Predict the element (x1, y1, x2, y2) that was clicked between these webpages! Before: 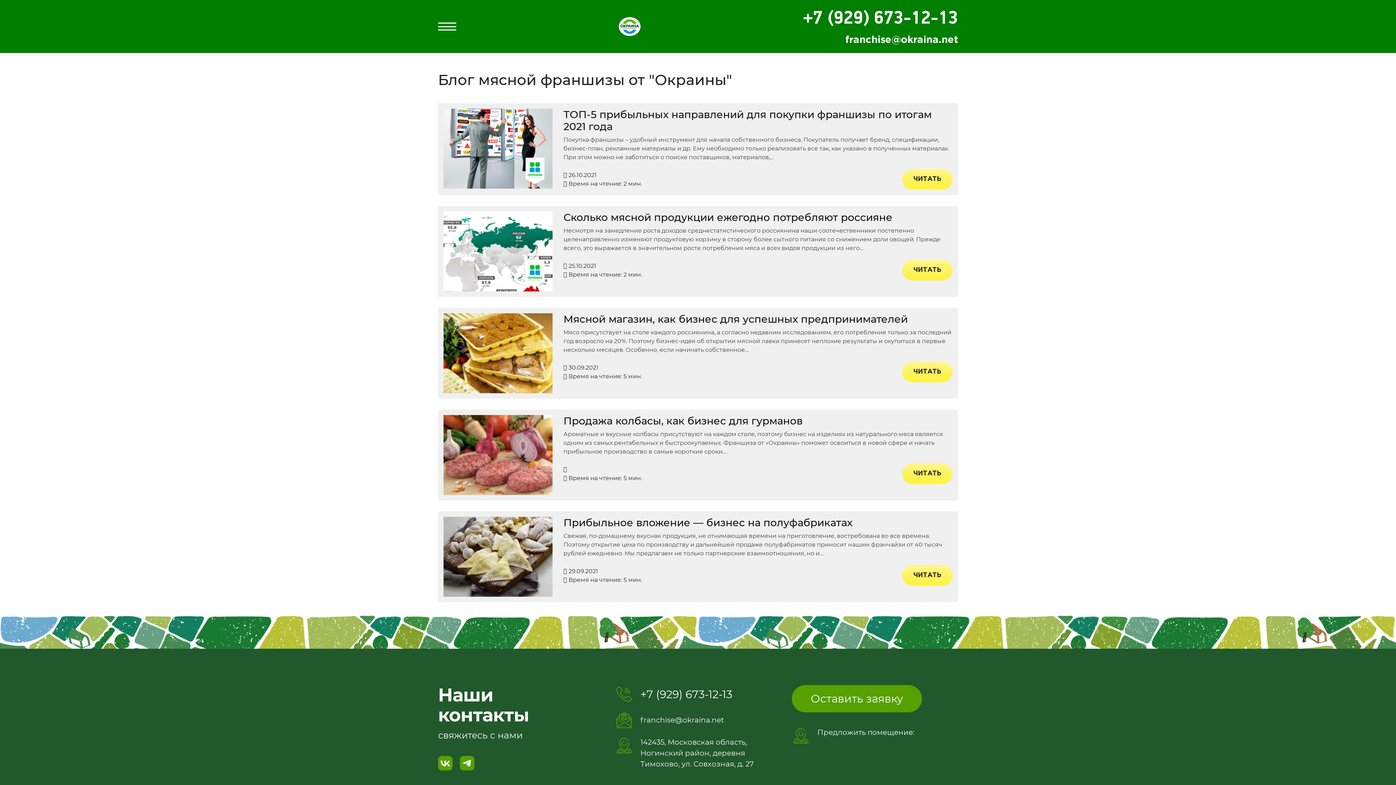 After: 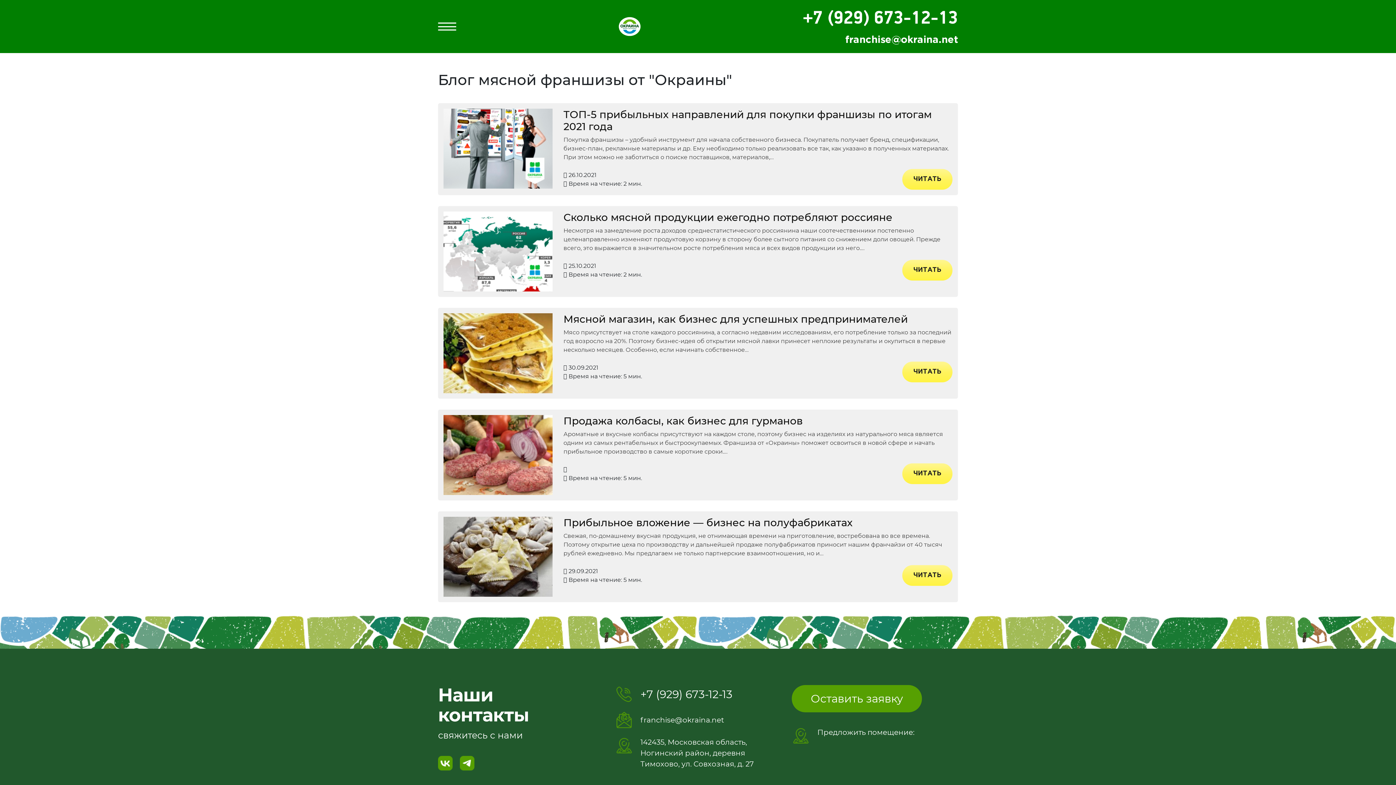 Action: bbox: (845, 35, 958, 44) label: franchise@okraina.net